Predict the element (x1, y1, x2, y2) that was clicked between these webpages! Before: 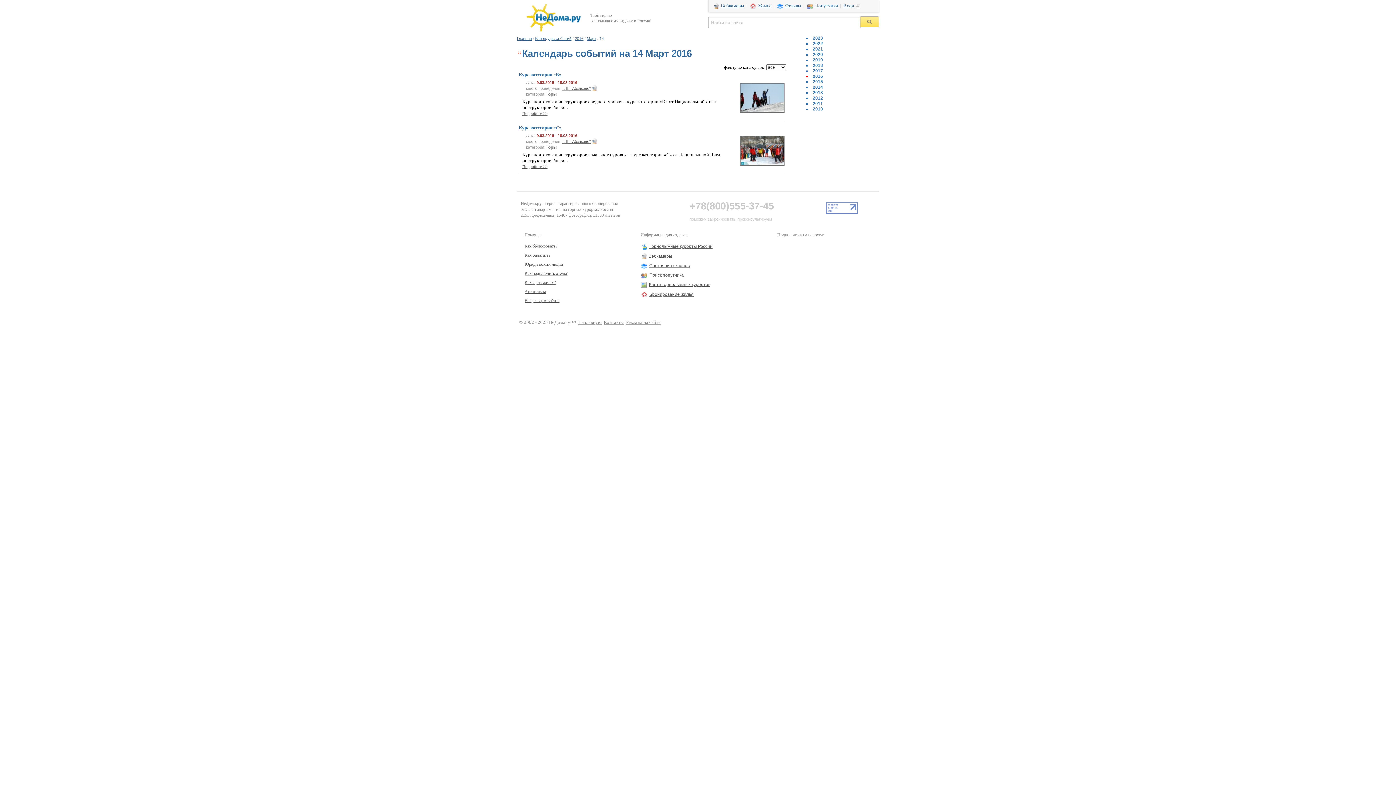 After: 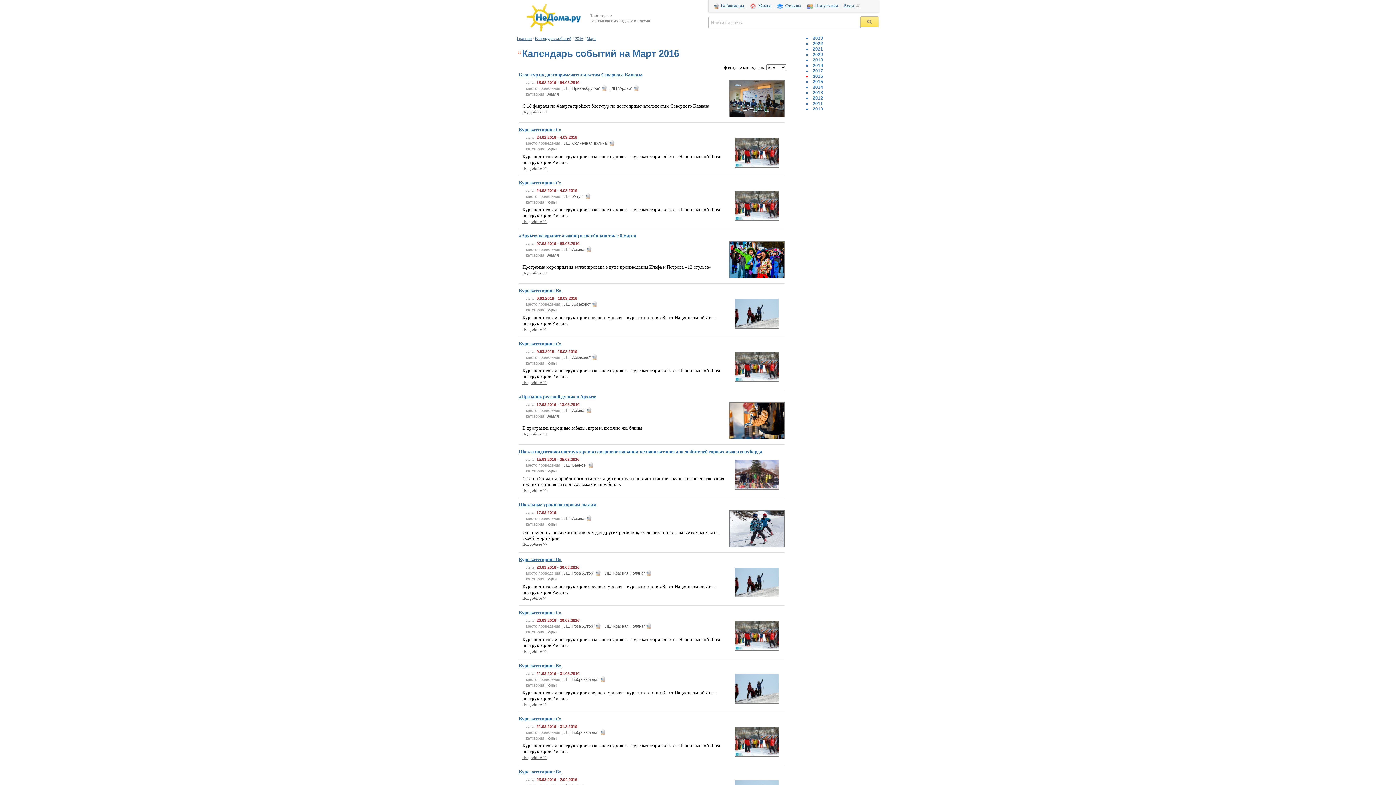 Action: label: Март bbox: (586, 36, 596, 40)